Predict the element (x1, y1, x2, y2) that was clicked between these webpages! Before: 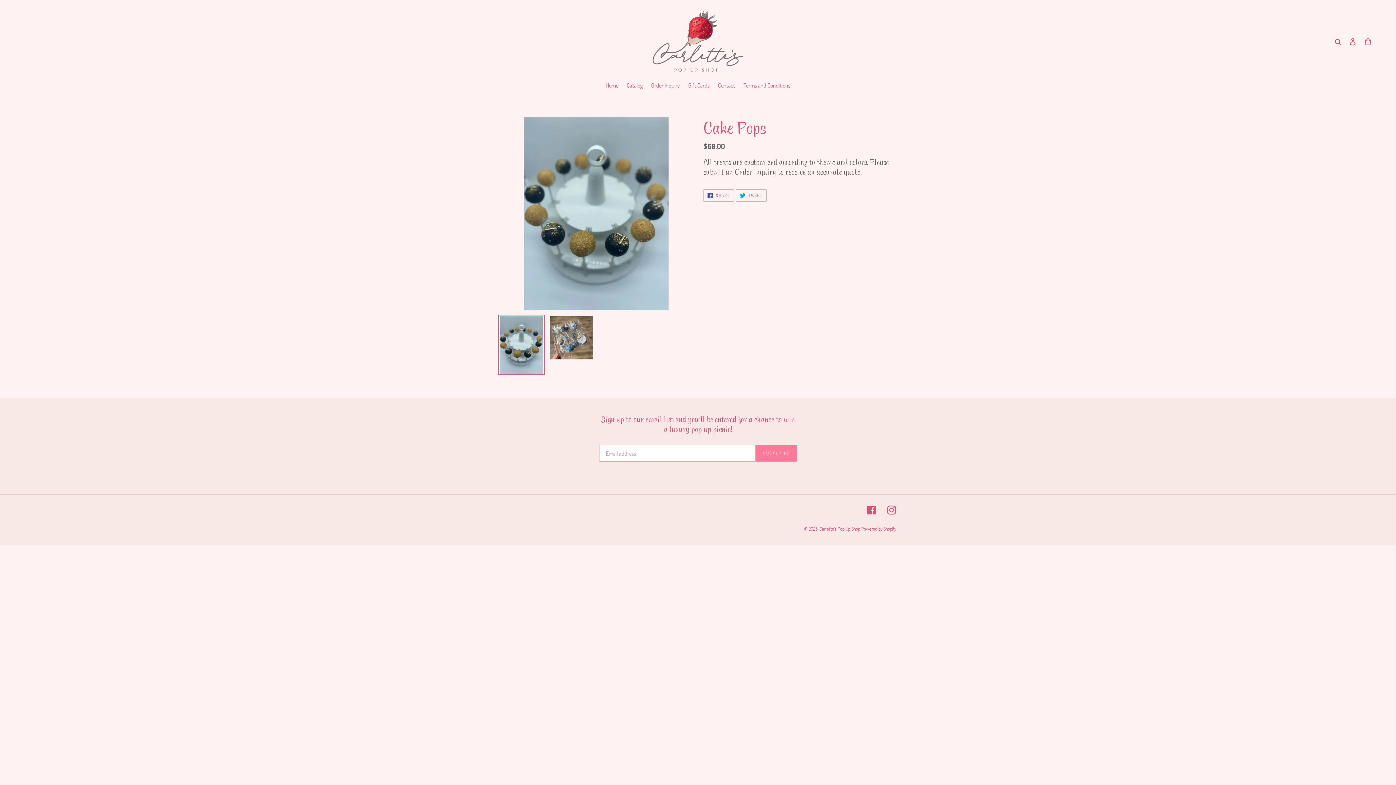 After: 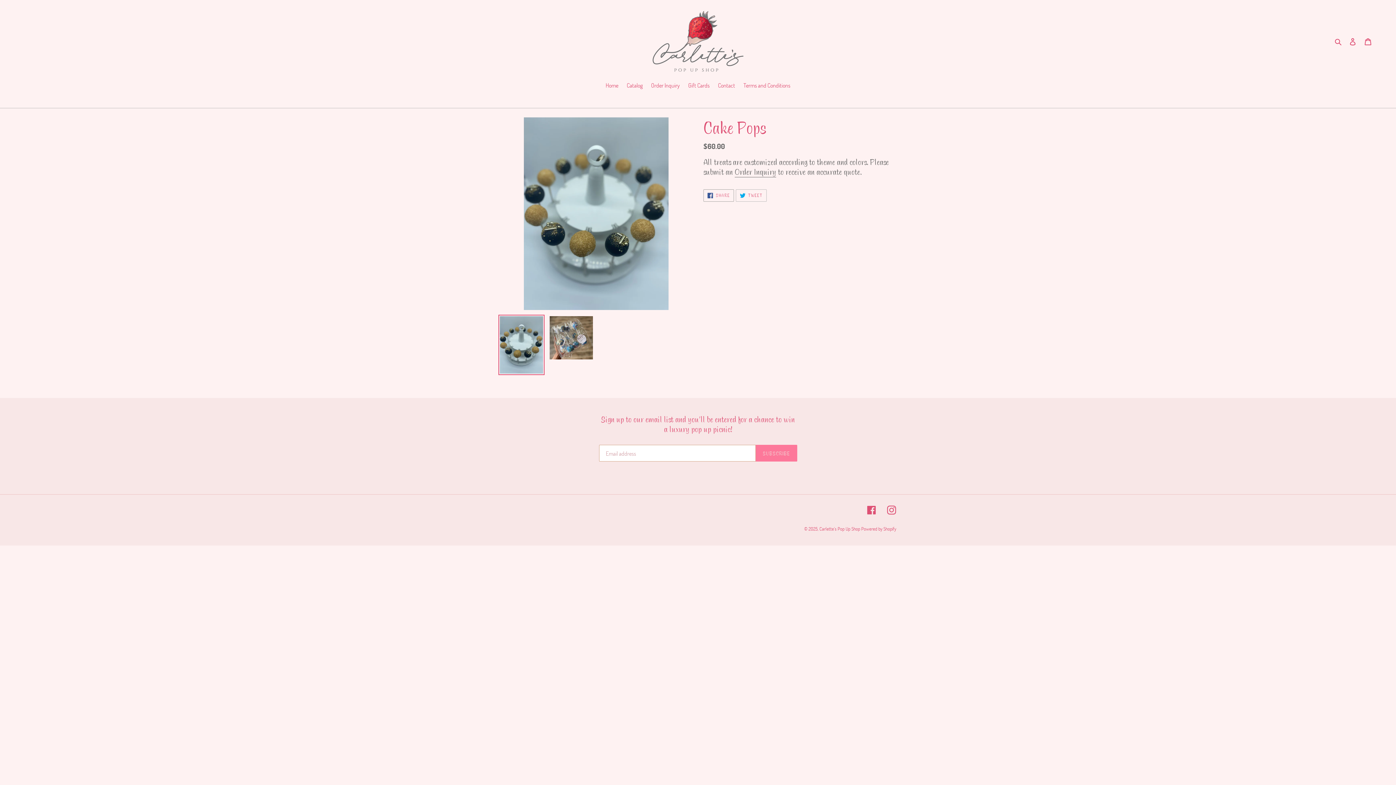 Action: label:  SHARE
SHARE ON FACEBOOK bbox: (703, 189, 734, 201)